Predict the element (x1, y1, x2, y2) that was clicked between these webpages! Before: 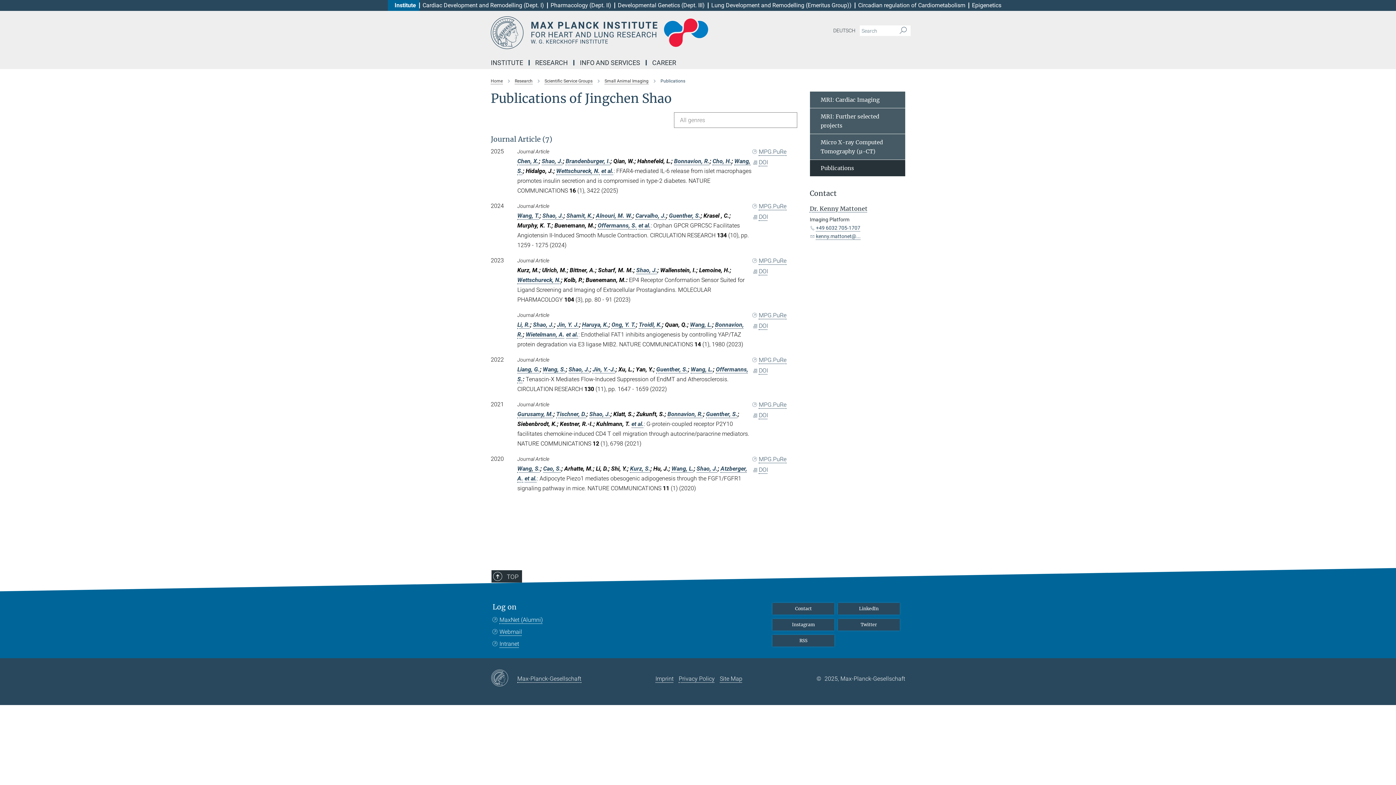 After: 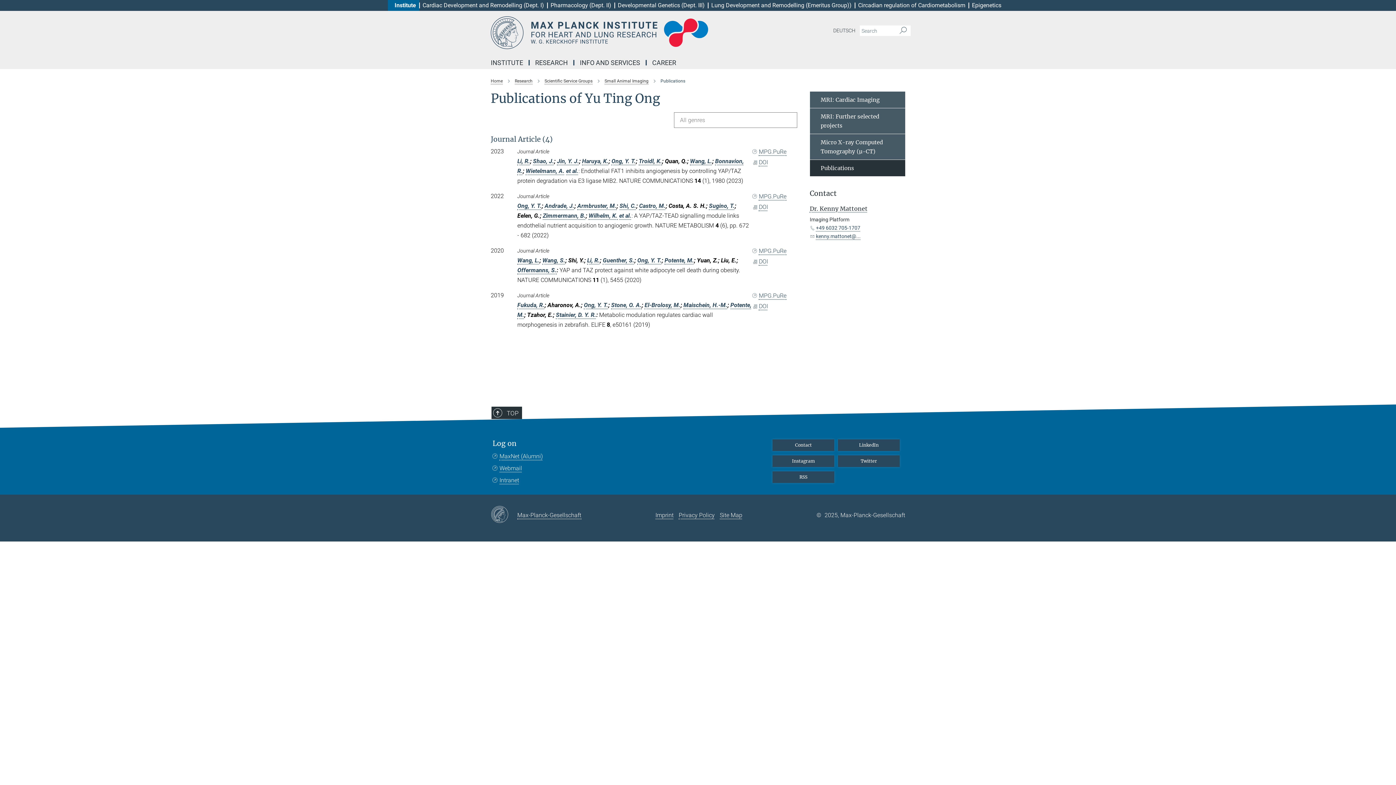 Action: label: Ong, Y. T. bbox: (611, 321, 636, 328)